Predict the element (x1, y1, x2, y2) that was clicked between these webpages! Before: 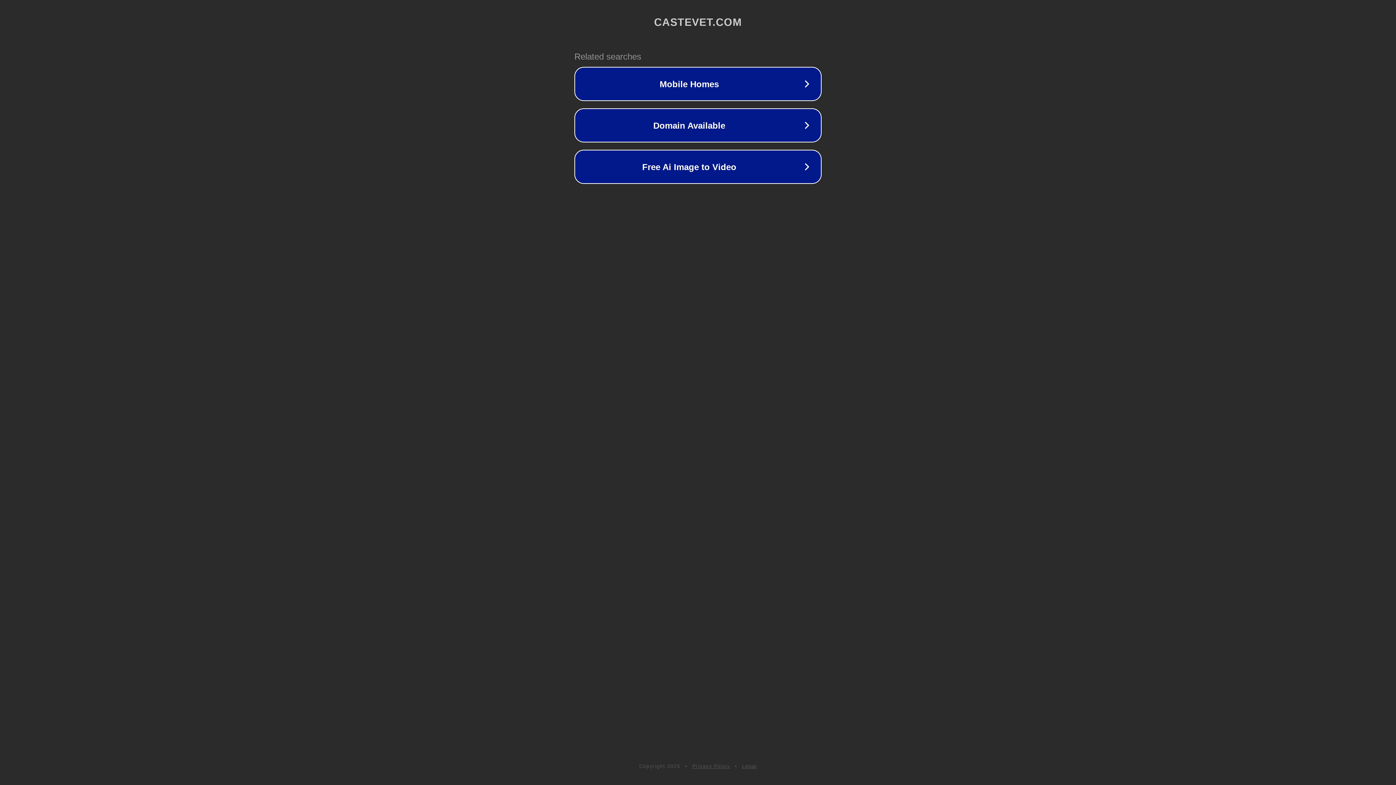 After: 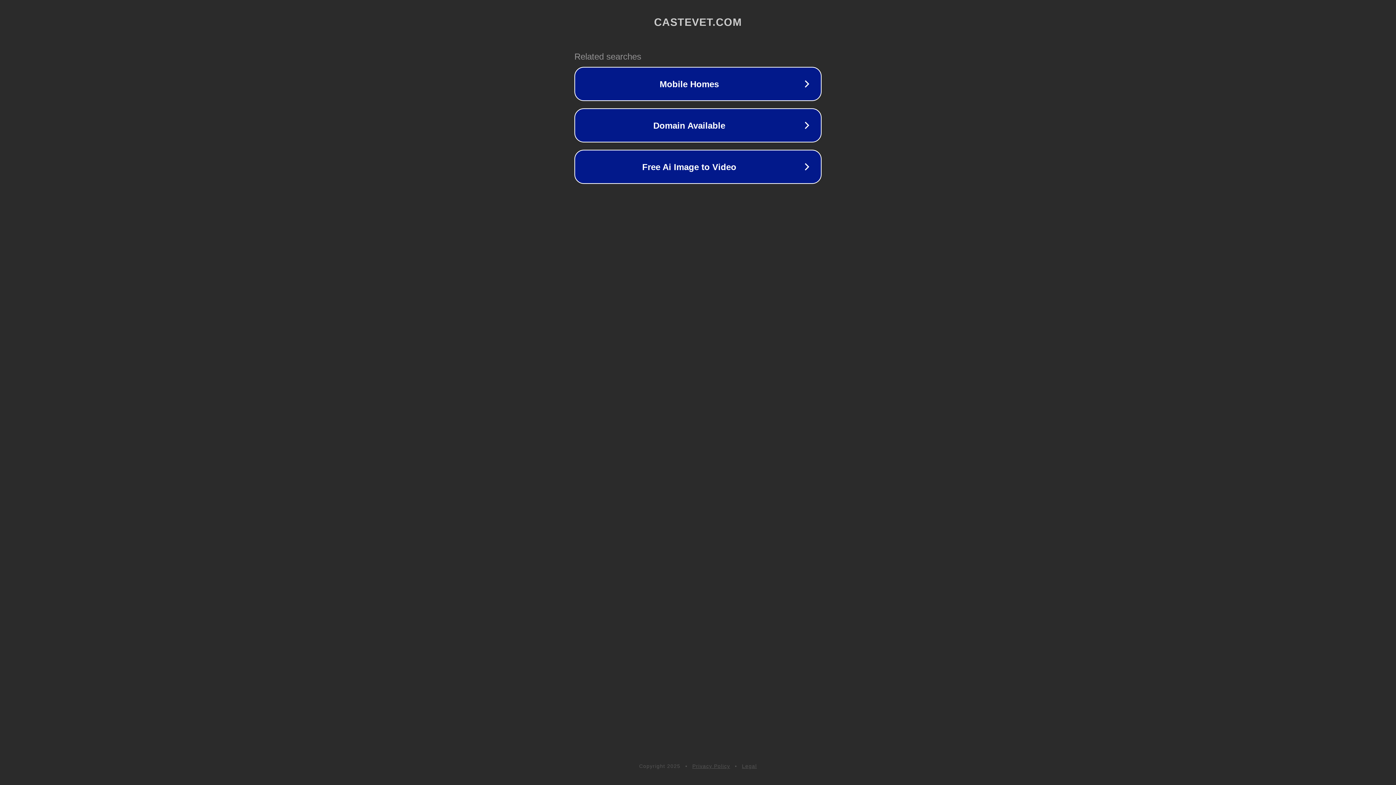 Action: bbox: (742, 763, 757, 769) label: Legal